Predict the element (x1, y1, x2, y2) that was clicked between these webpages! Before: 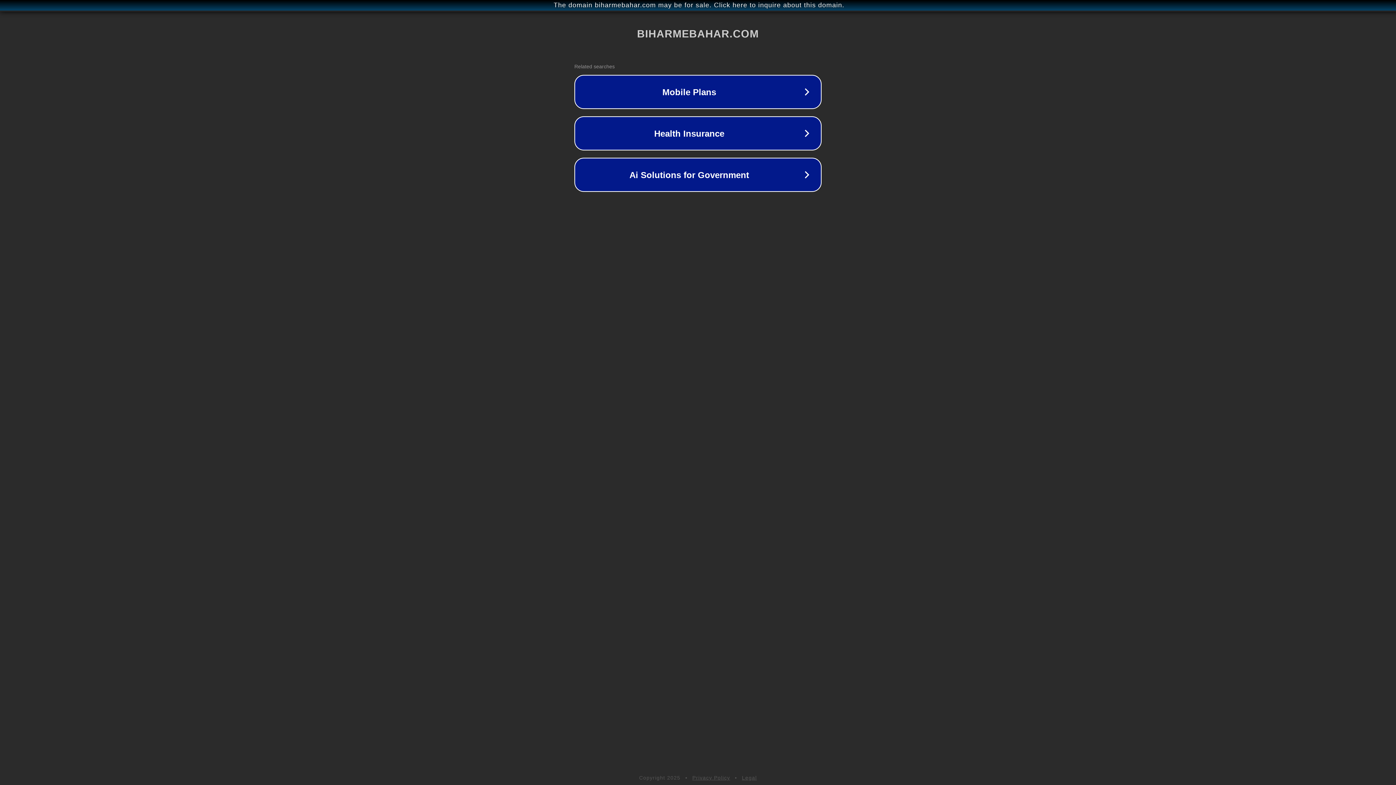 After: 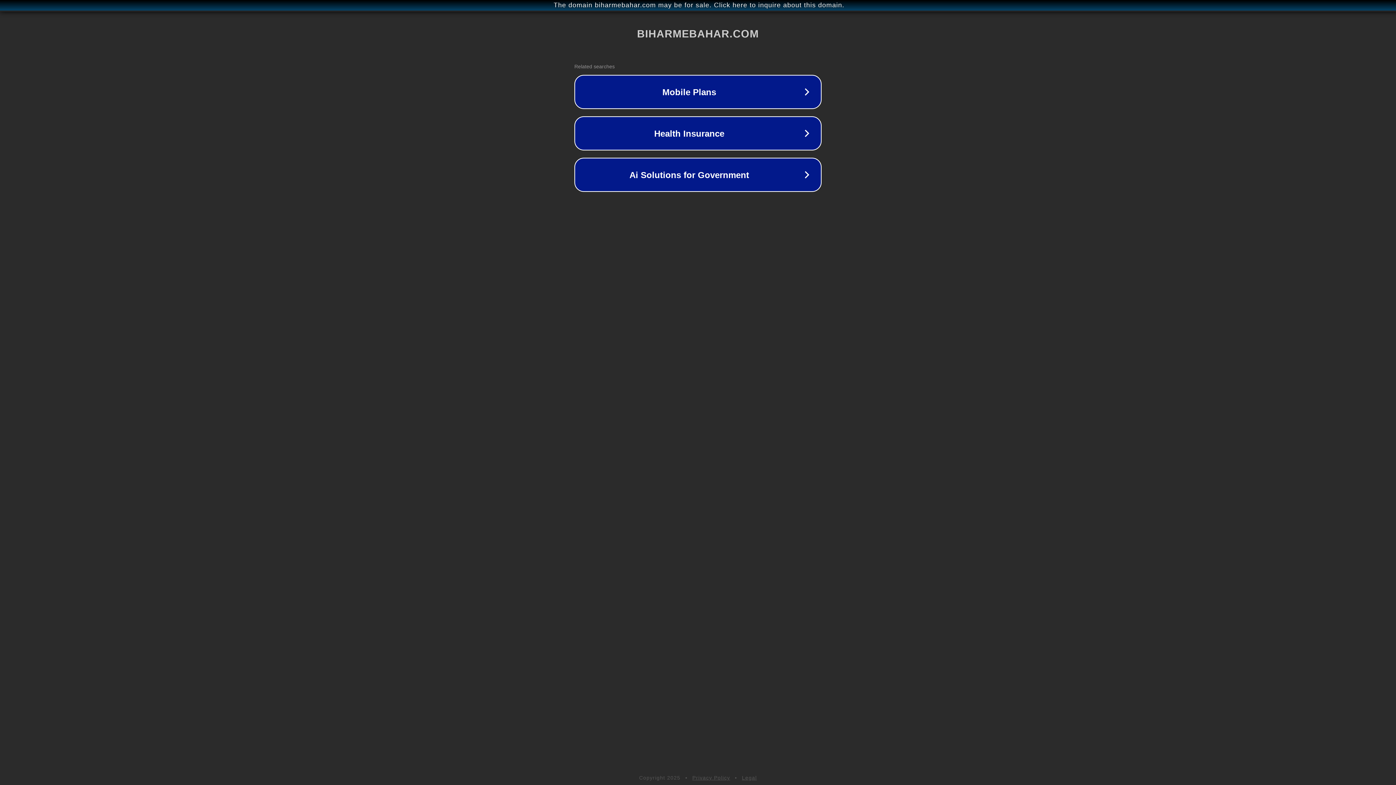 Action: bbox: (692, 775, 730, 781) label: Privacy Policy